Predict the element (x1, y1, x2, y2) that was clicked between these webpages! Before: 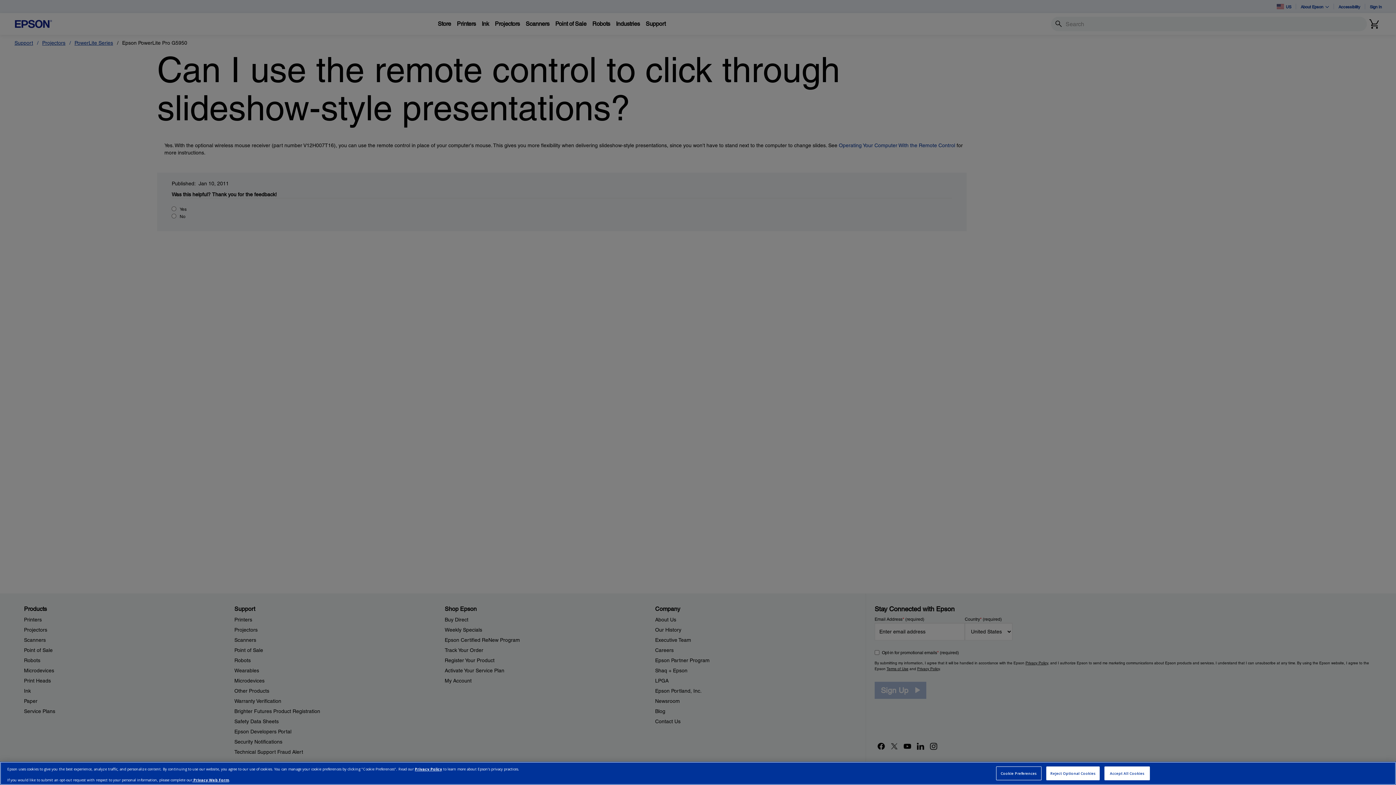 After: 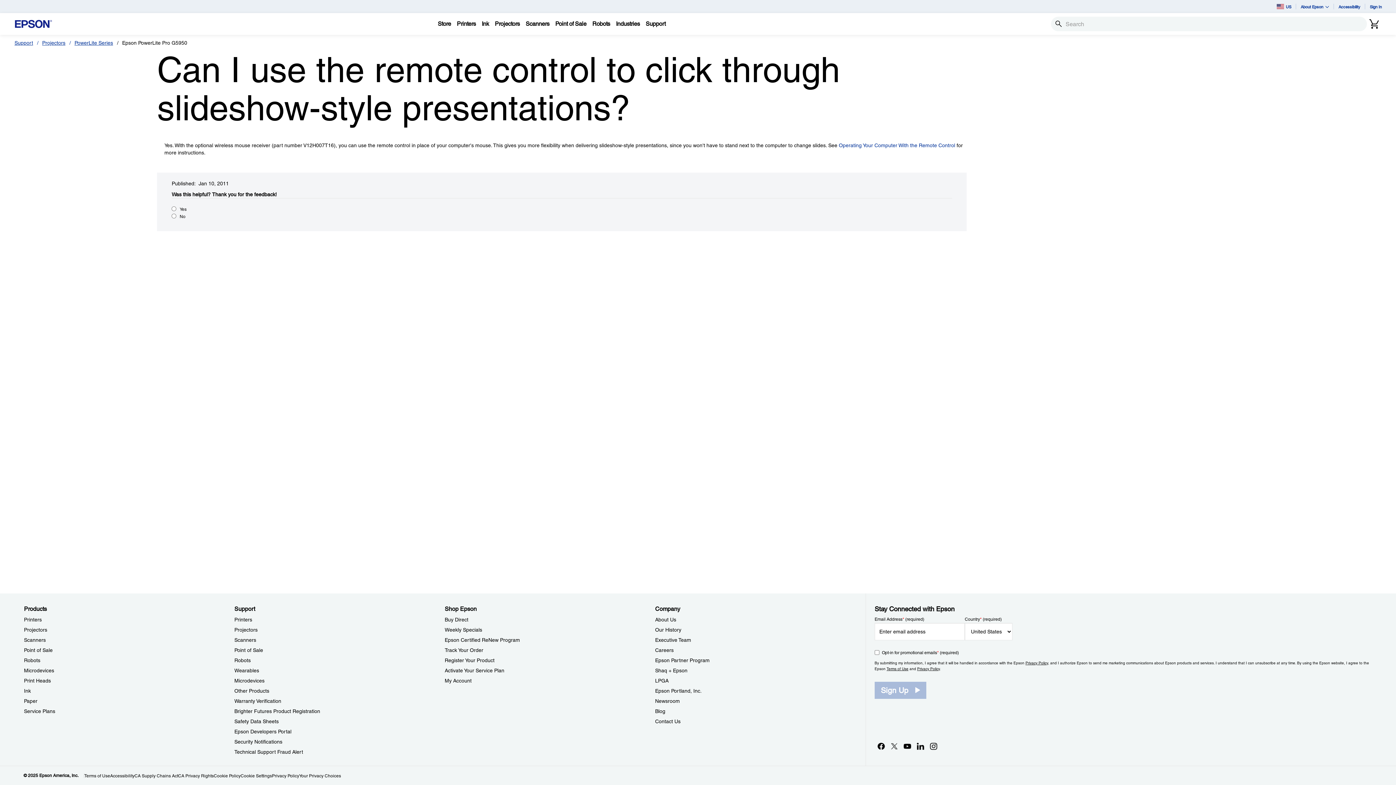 Action: label: Accept All Cookies bbox: (1104, 766, 1150, 780)